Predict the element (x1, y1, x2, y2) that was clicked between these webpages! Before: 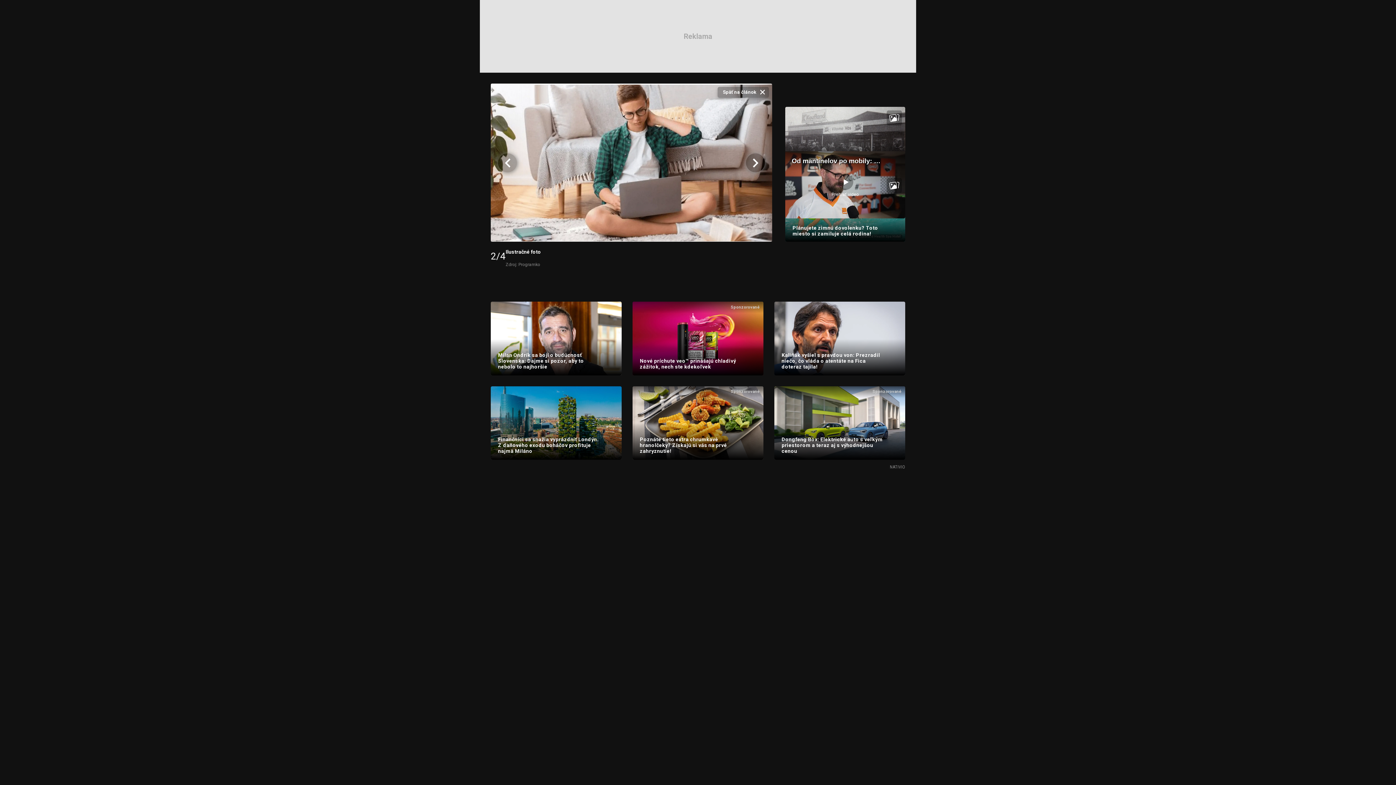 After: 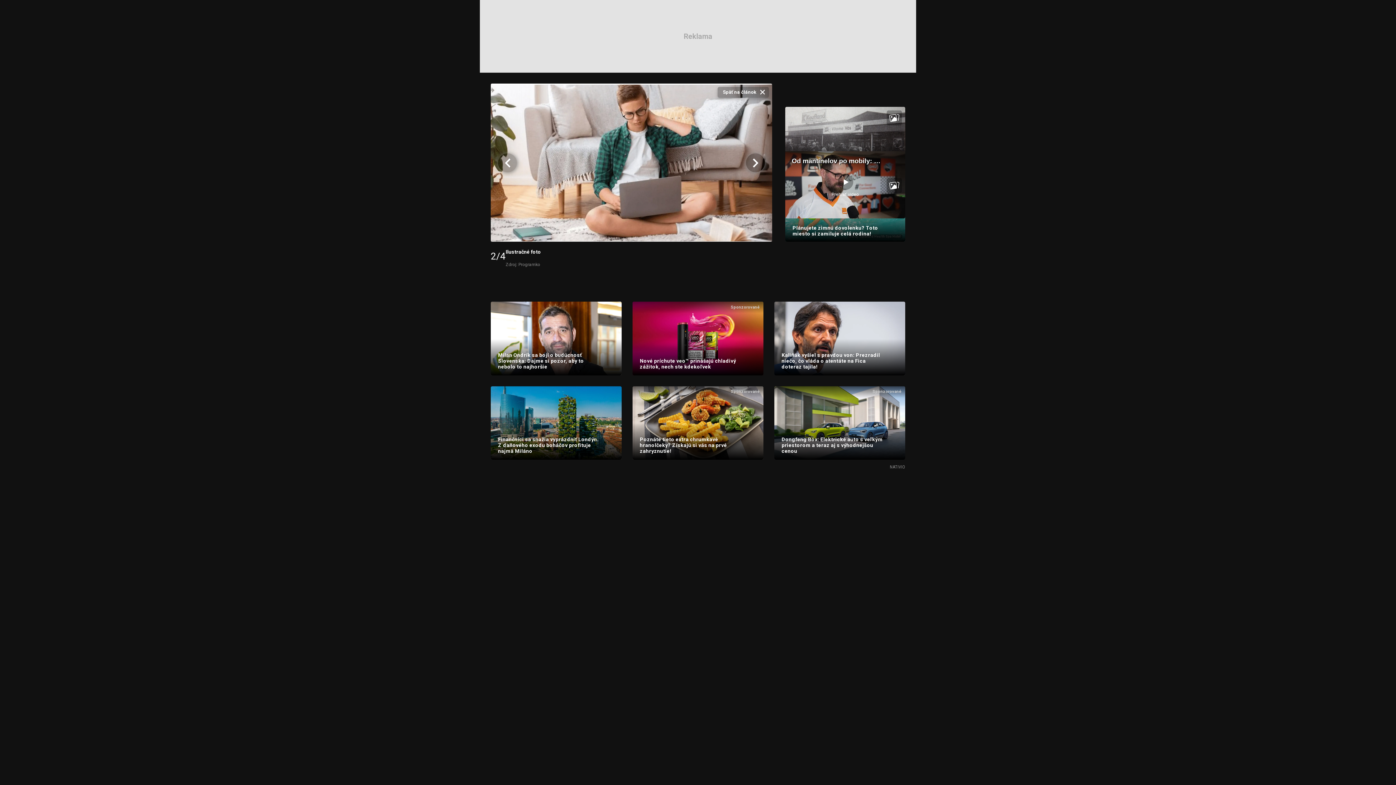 Action: label: Sponzorované
Poznáte tieto extra chrumkavé hranolčeky? Získajú si vás na prvé zahryznutie! bbox: (632, 386, 763, 460)